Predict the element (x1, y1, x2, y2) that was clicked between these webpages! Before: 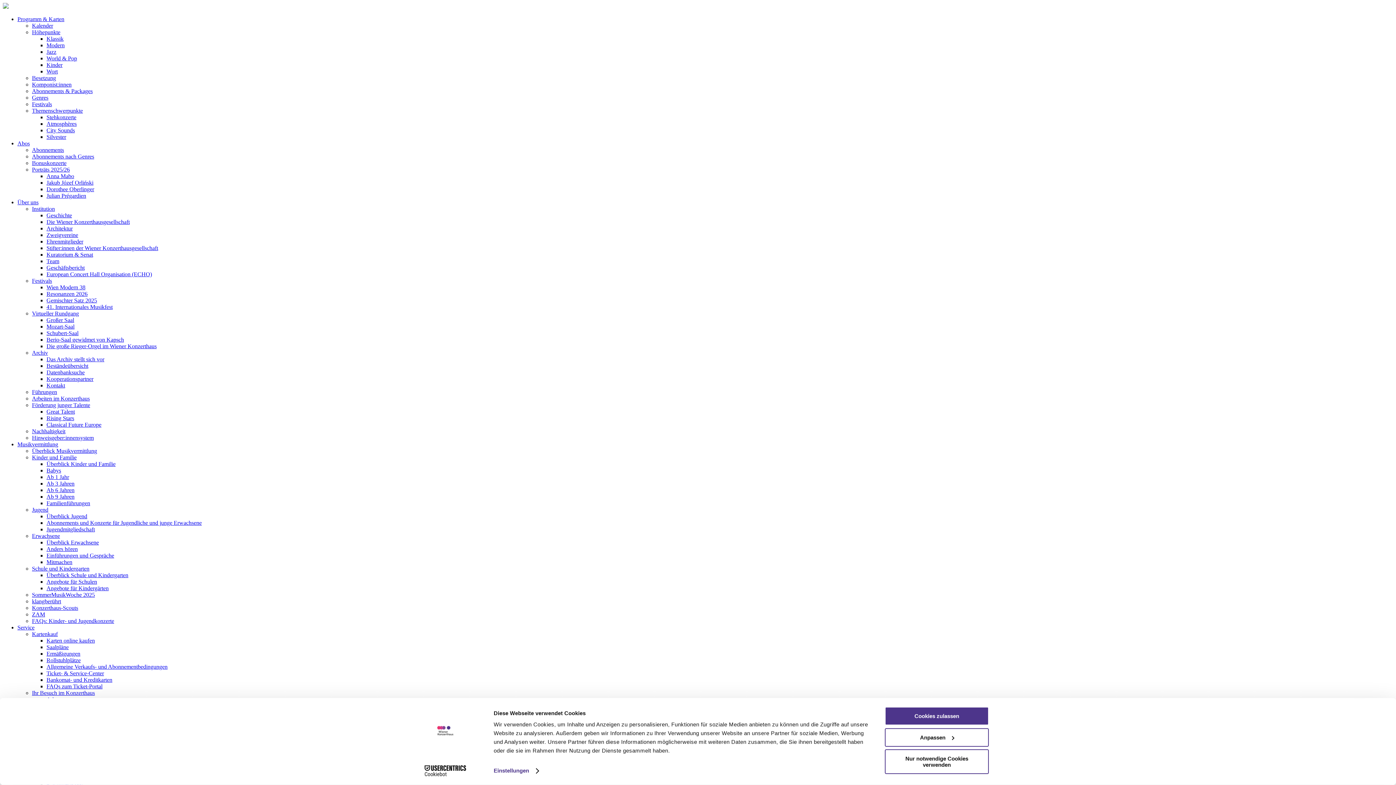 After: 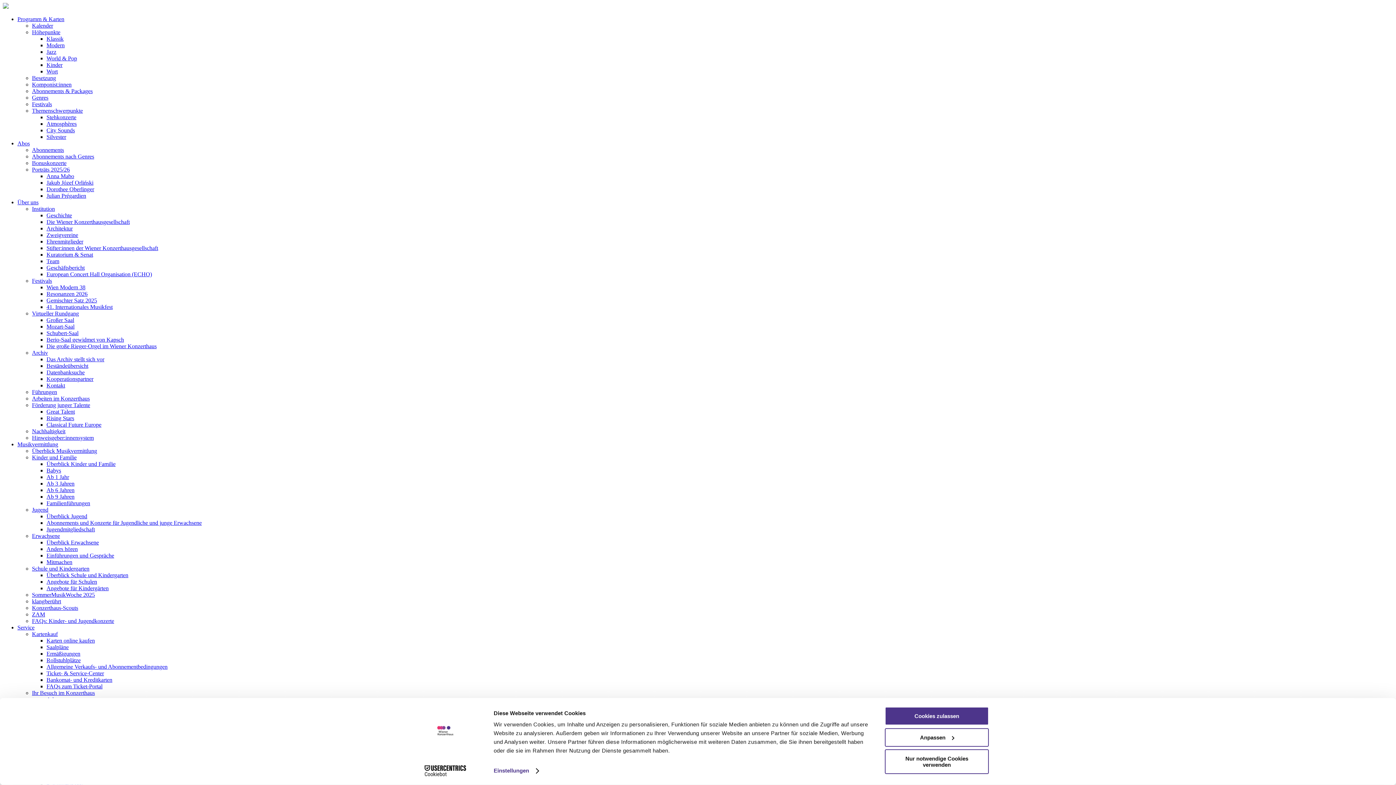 Action: label: Service bbox: (17, 624, 34, 630)